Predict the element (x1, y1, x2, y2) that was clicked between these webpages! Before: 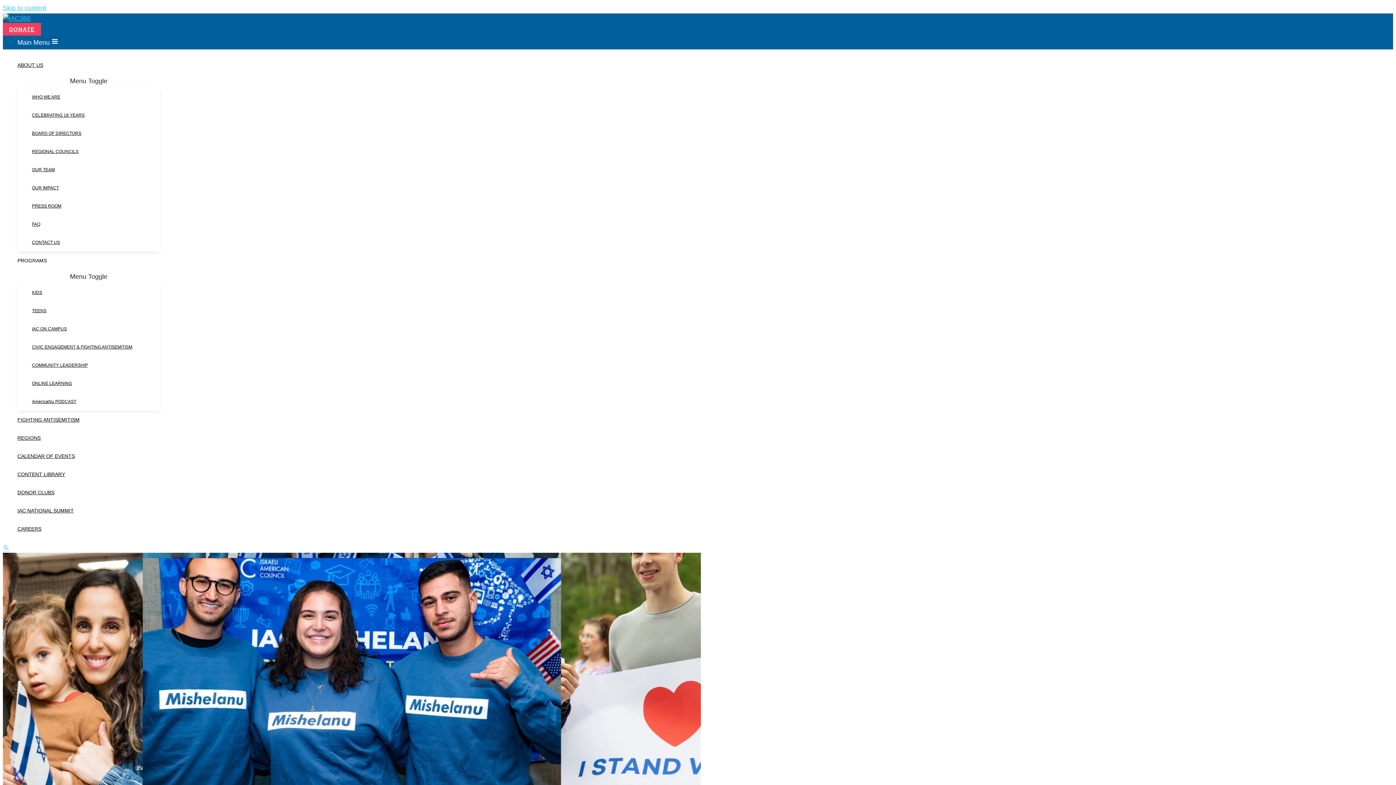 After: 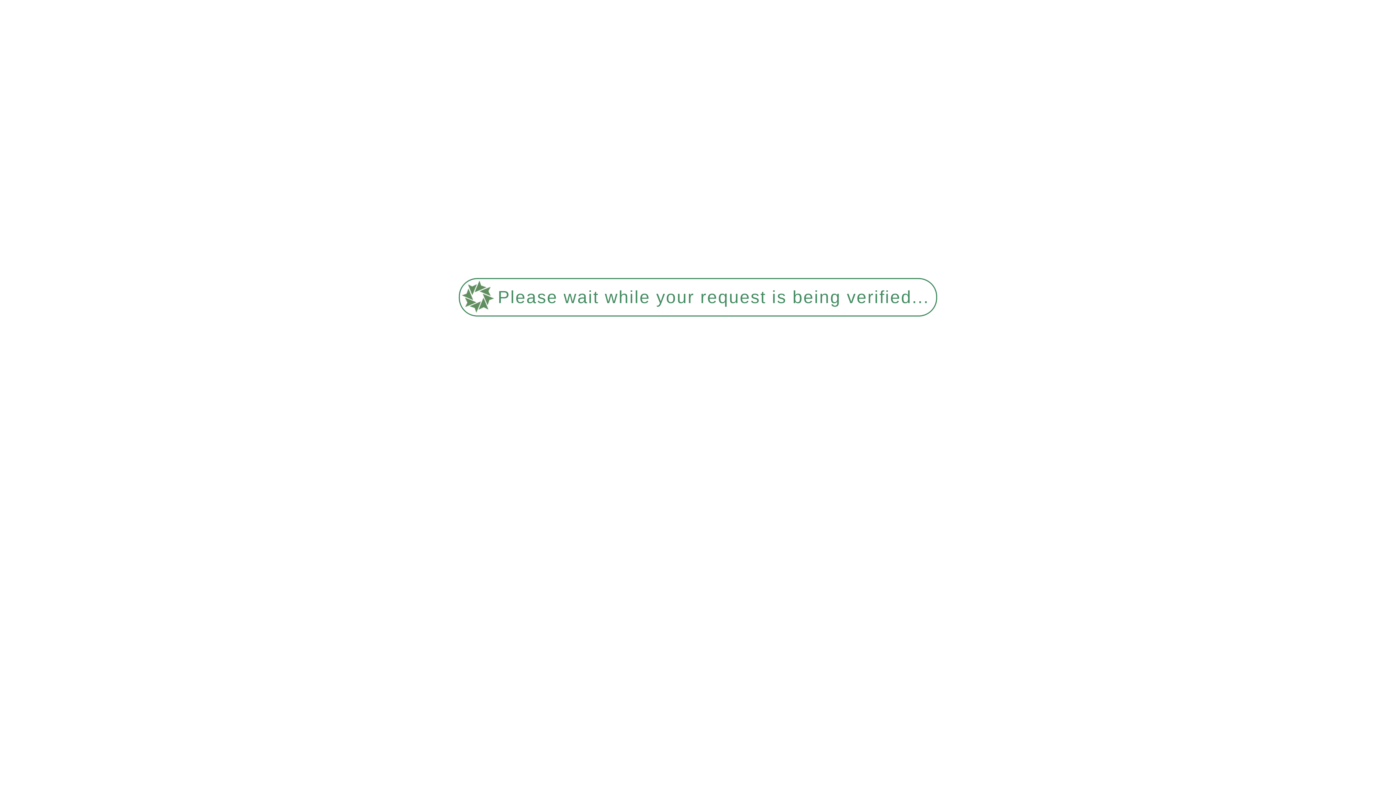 Action: bbox: (32, 338, 160, 356) label: CIVIC ENGAGEMENT & FIGHTING ANTISEMITISM